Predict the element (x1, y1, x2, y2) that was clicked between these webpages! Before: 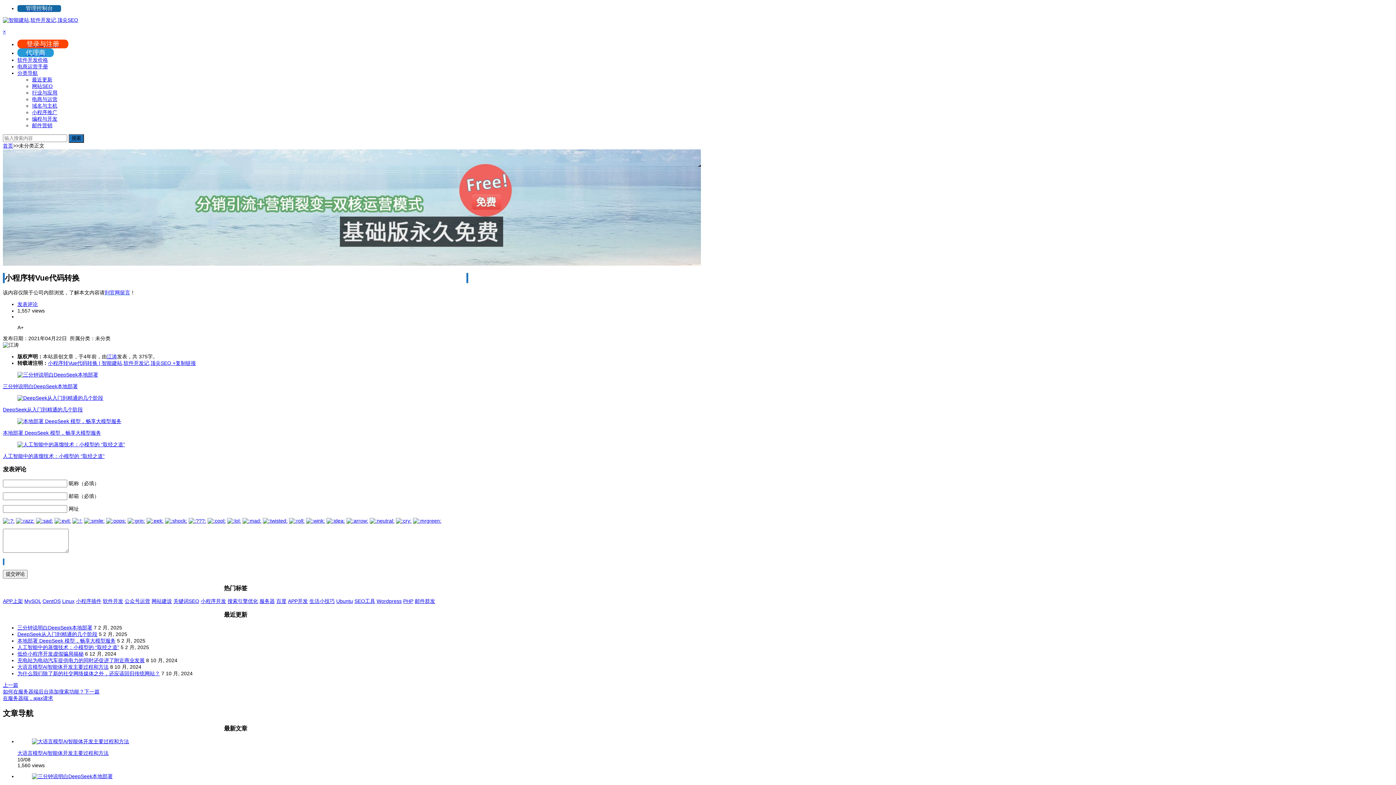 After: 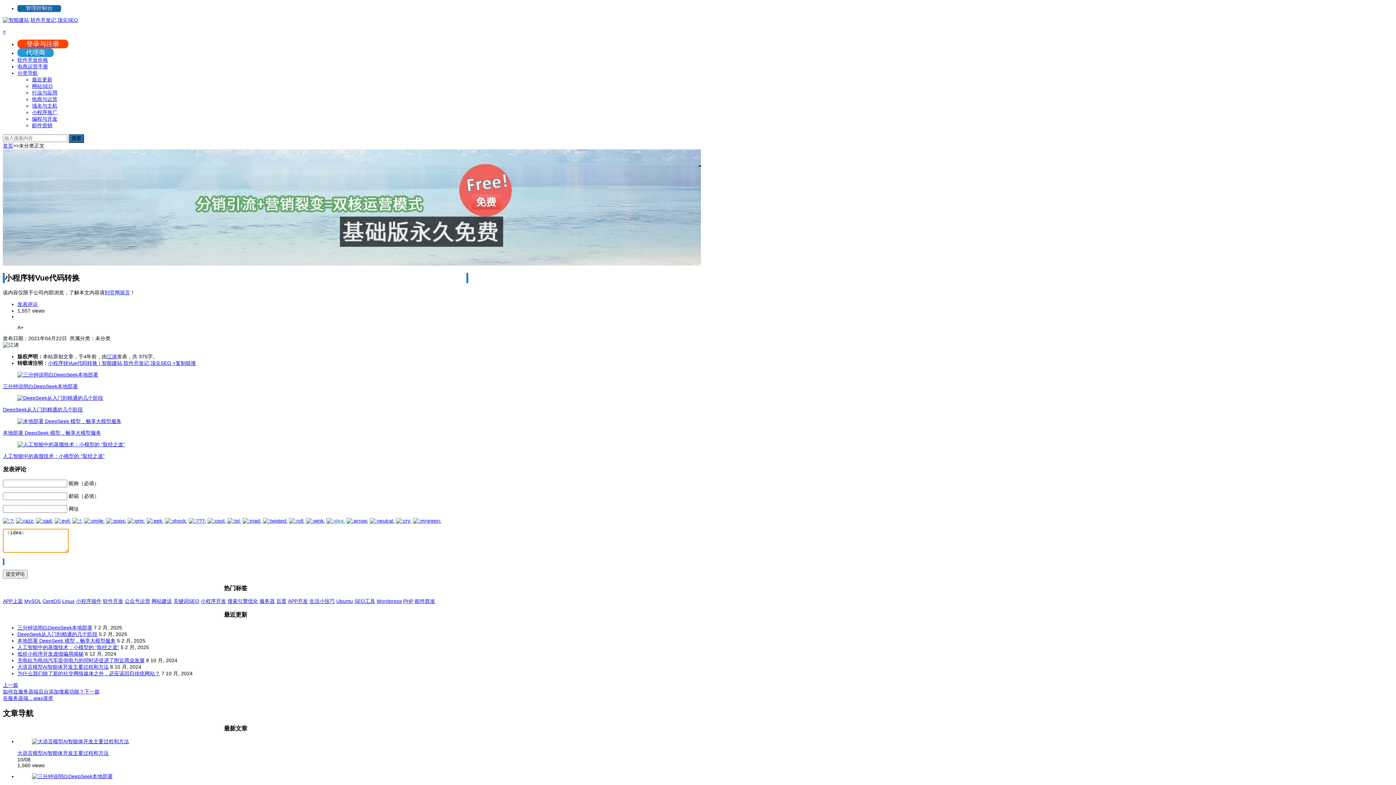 Action: bbox: (326, 518, 345, 523)